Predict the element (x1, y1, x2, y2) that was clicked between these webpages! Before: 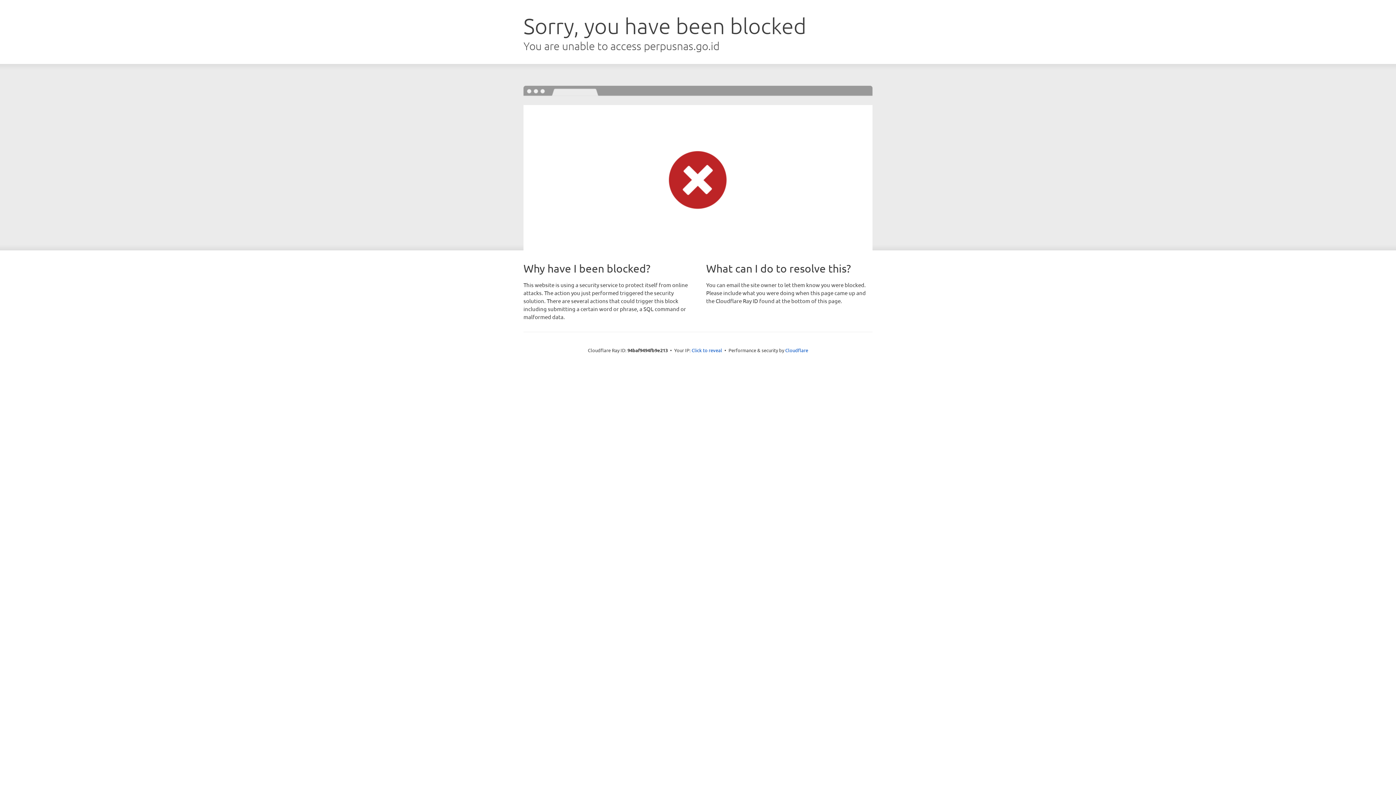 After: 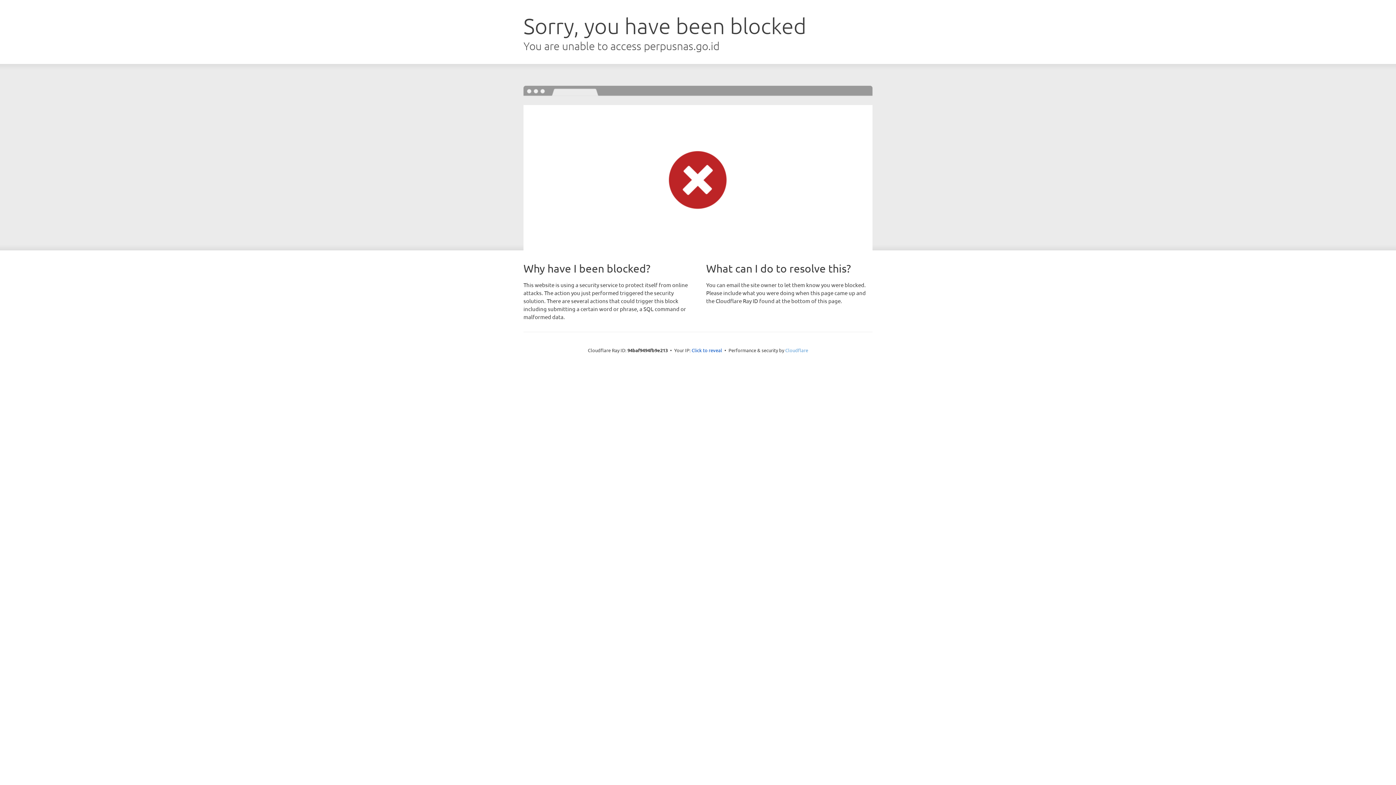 Action: label: Cloudflare bbox: (785, 347, 808, 353)